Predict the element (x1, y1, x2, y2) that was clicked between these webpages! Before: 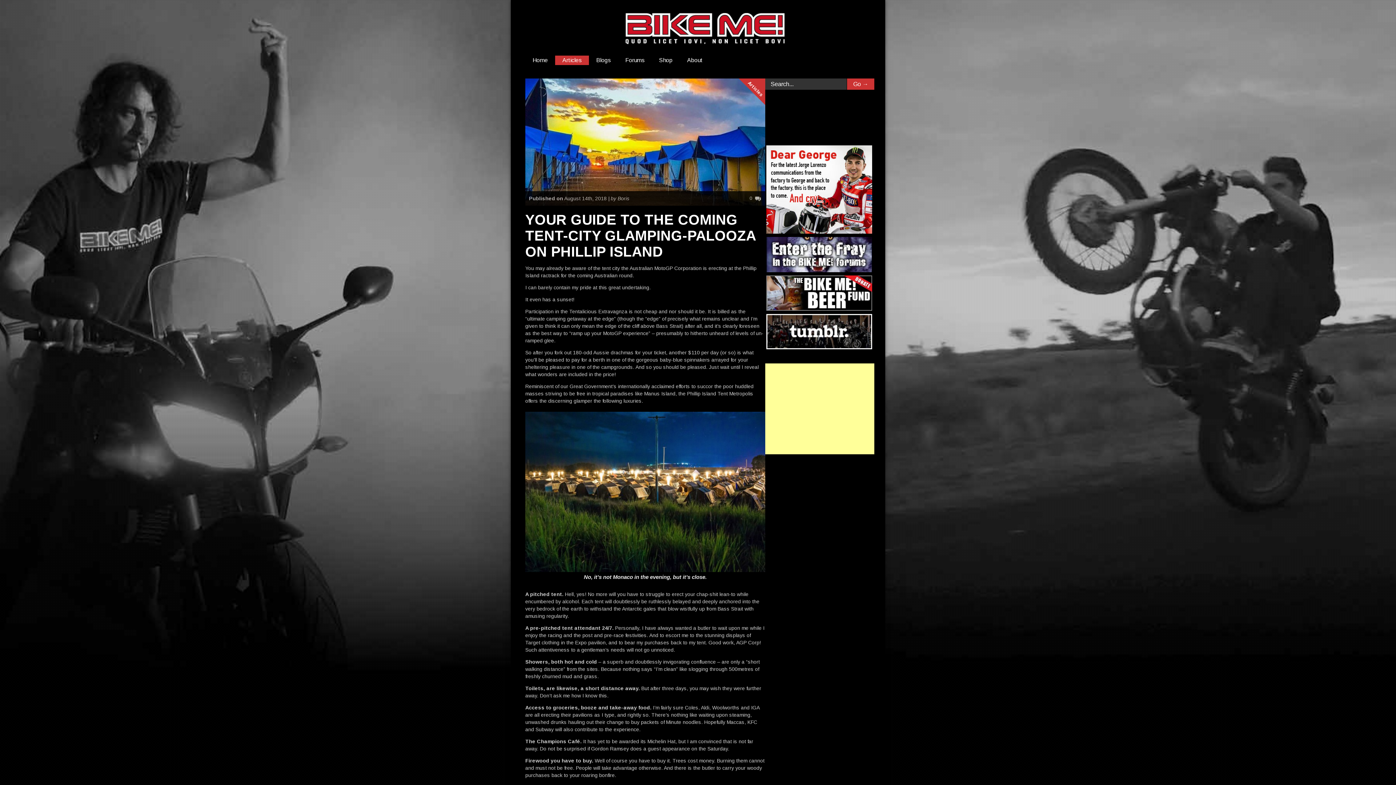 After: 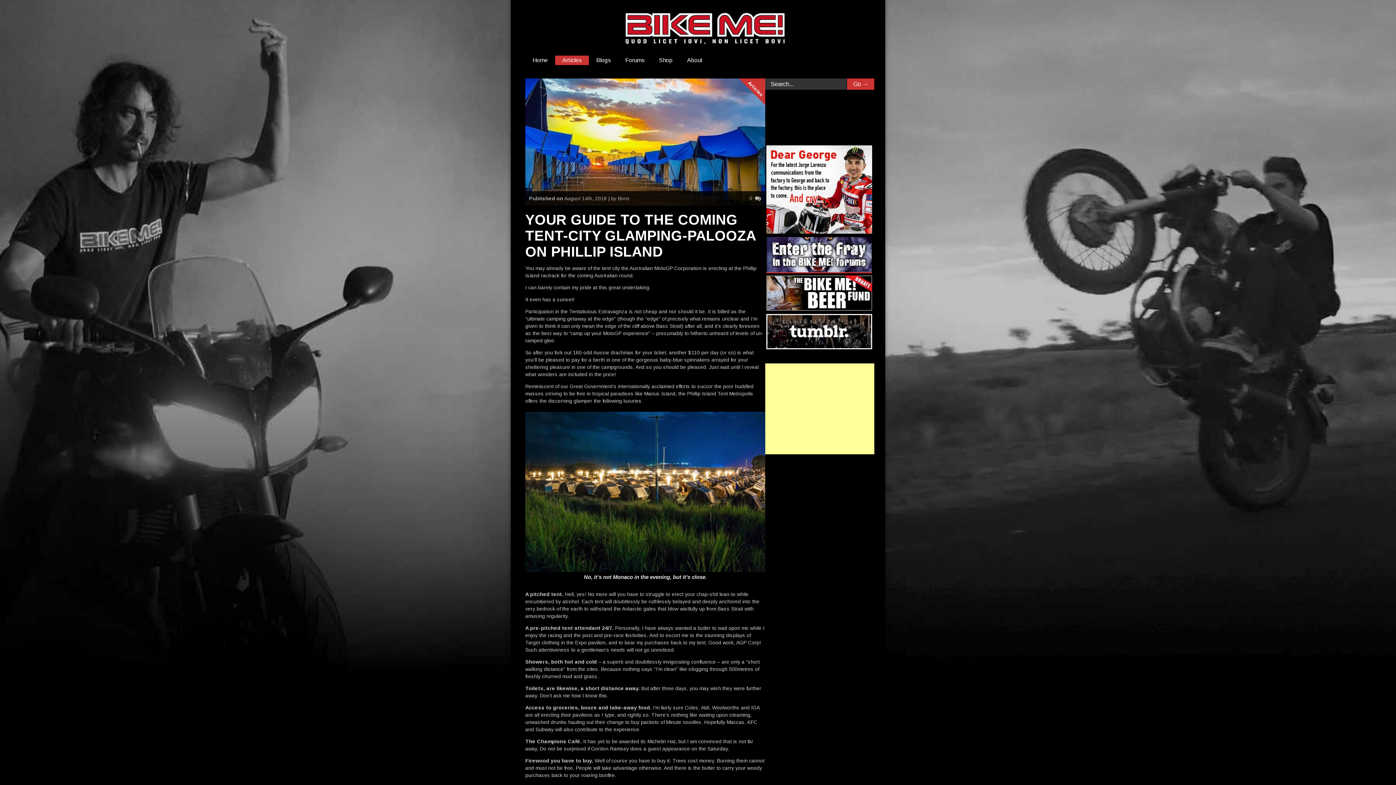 Action: bbox: (766, 267, 872, 273)